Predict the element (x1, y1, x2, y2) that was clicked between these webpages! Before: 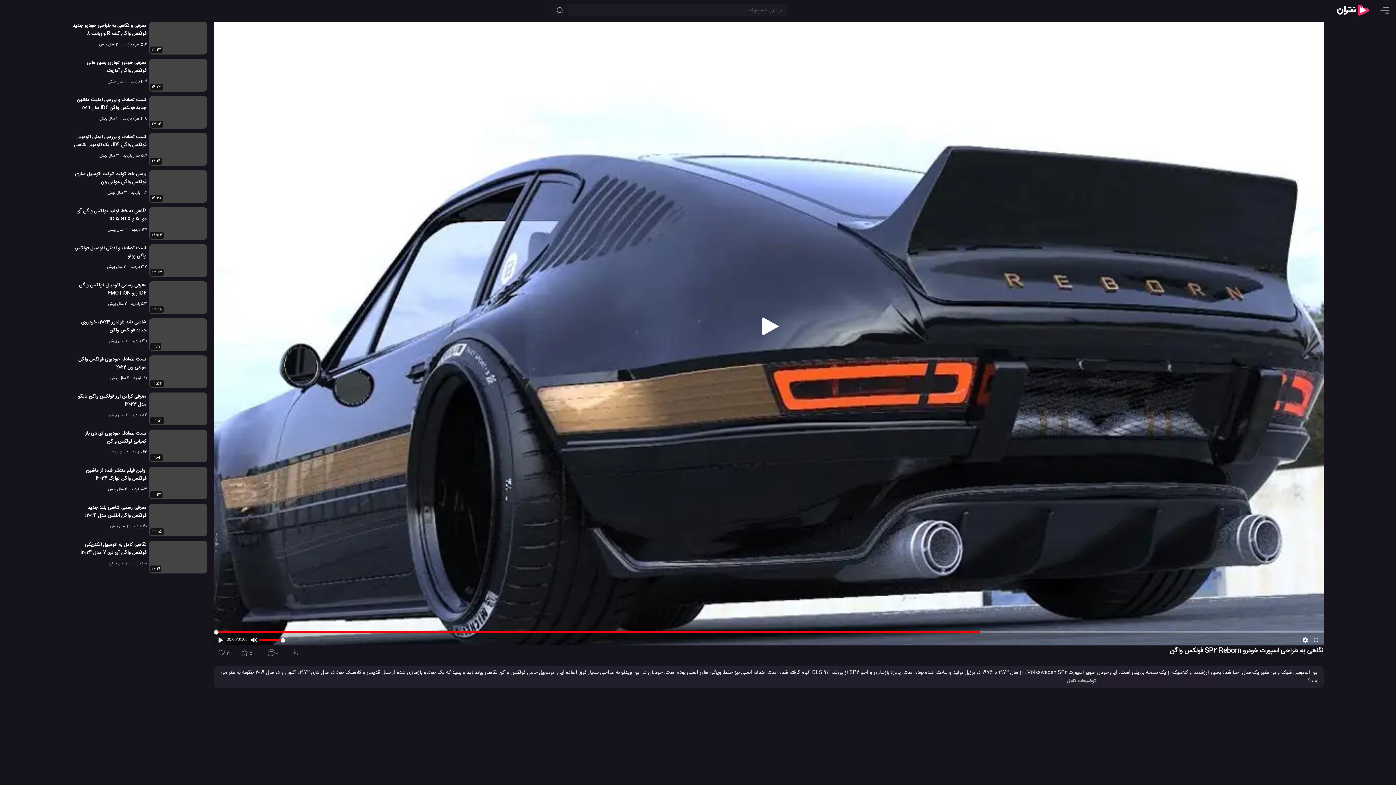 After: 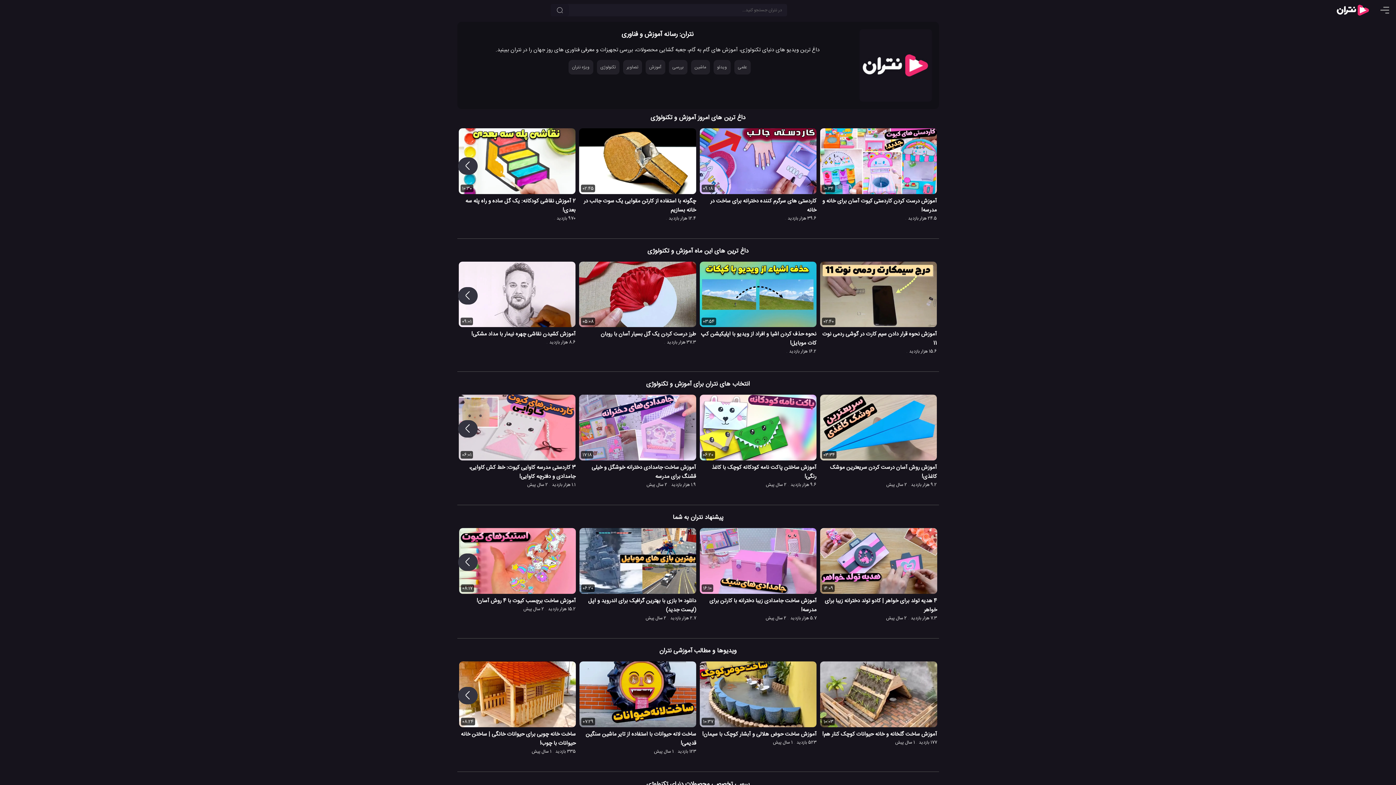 Action: bbox: (1334, 2, 1371, 17)